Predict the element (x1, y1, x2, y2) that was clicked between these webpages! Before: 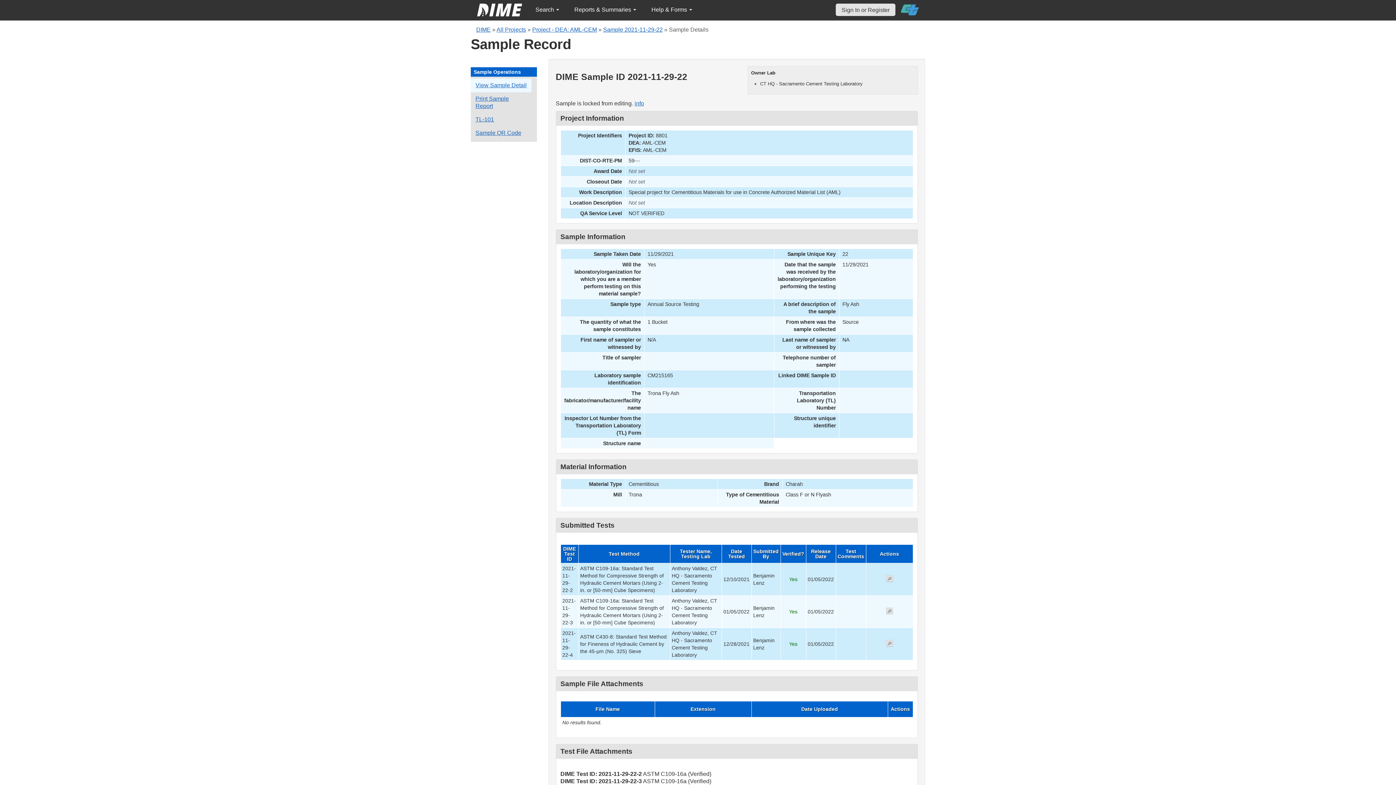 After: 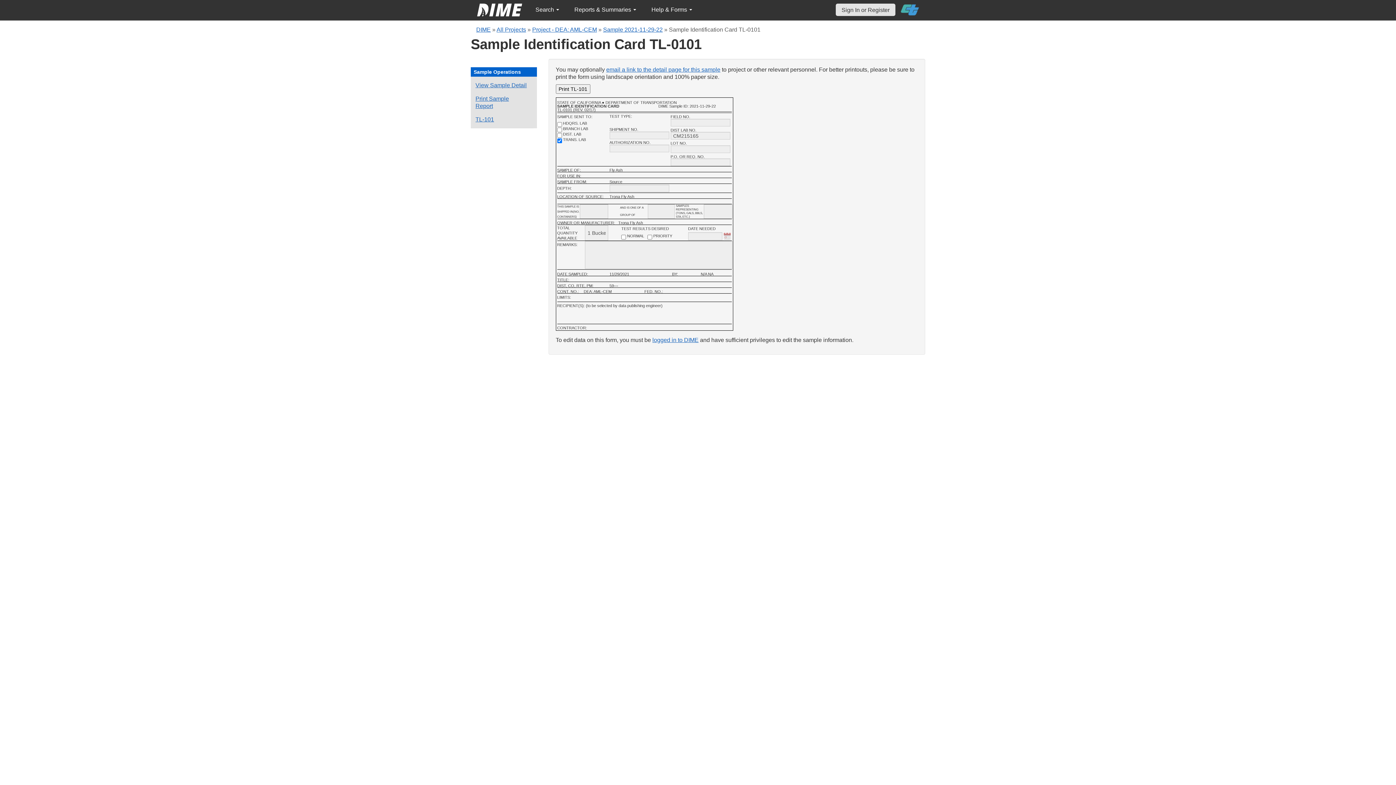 Action: label: View a TL-101 form for this sample bbox: (470, 112, 498, 126)